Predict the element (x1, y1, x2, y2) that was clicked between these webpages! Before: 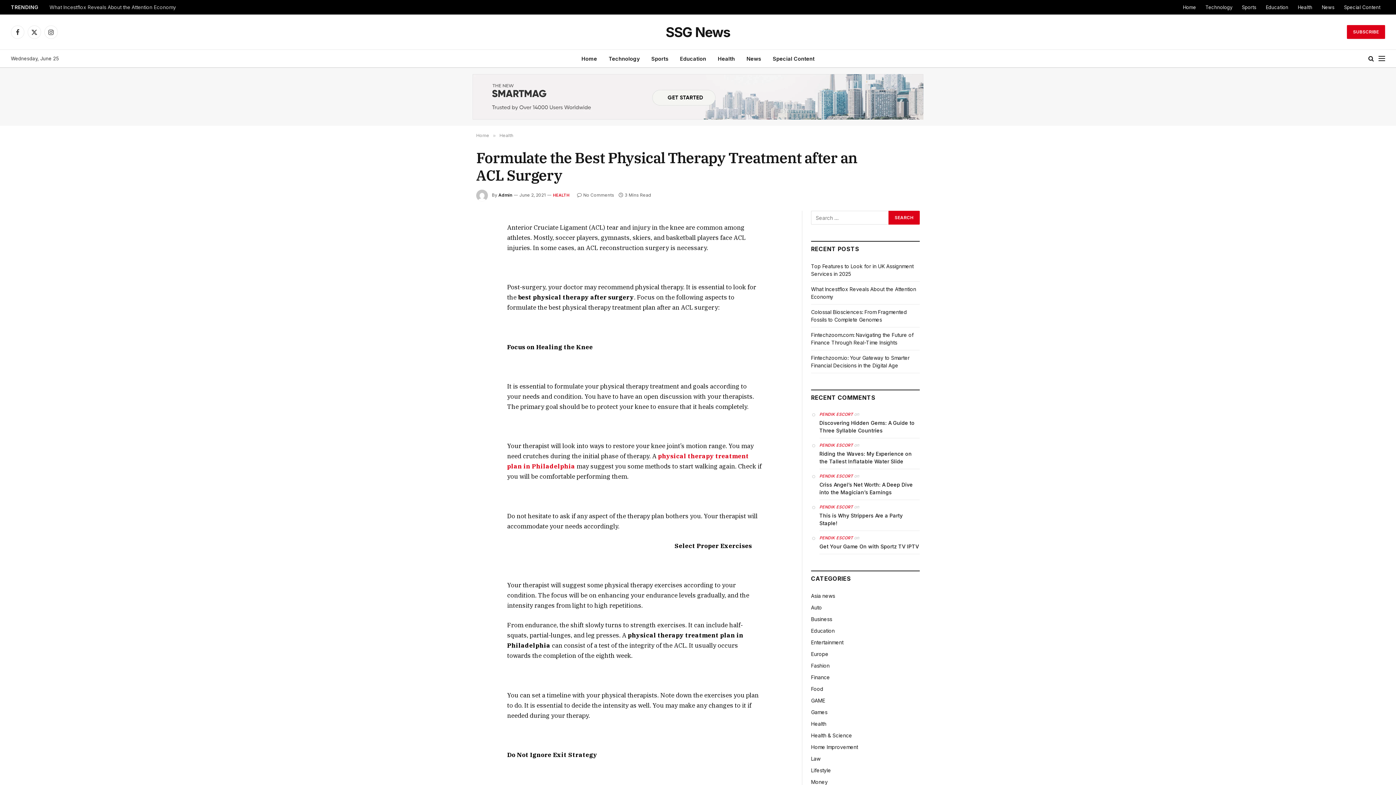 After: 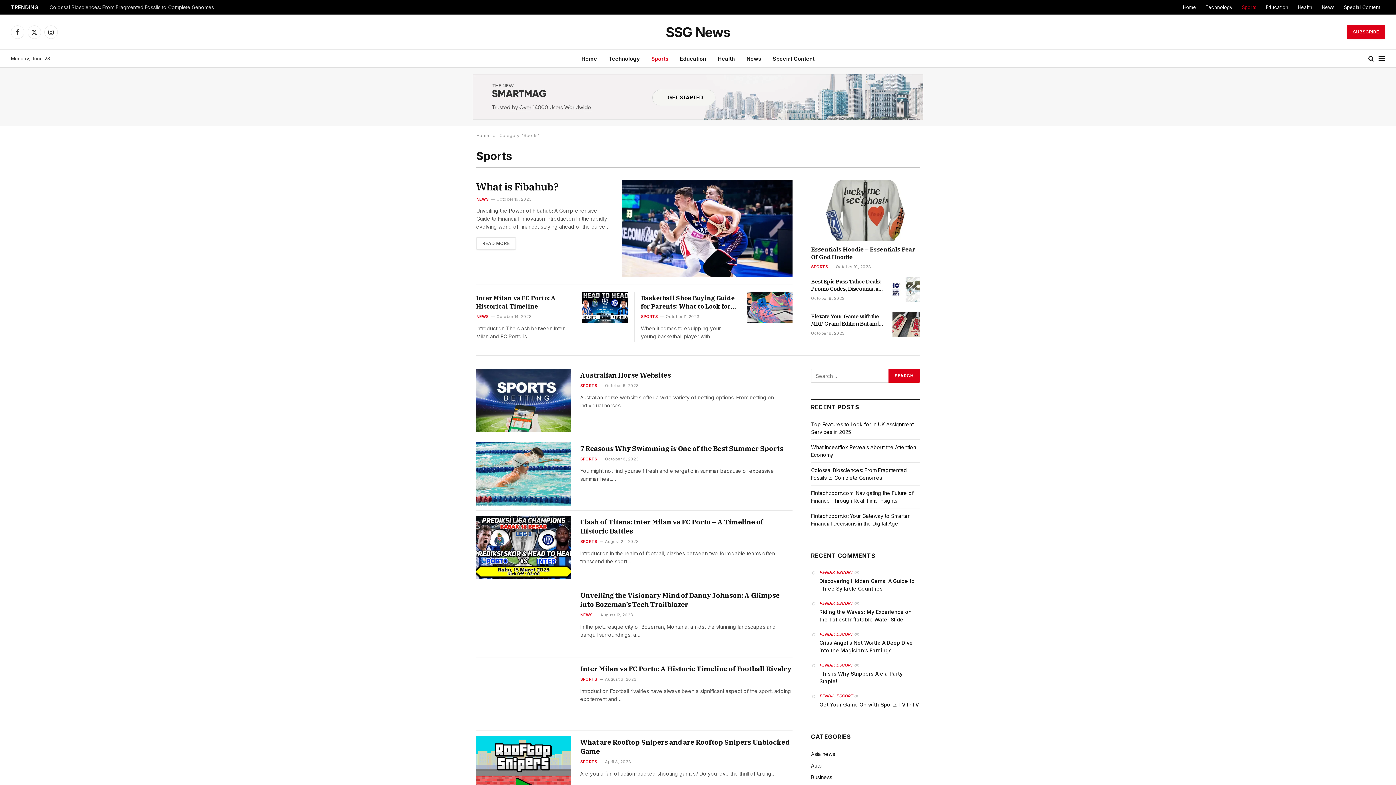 Action: label: Sports bbox: (645, 49, 674, 67)